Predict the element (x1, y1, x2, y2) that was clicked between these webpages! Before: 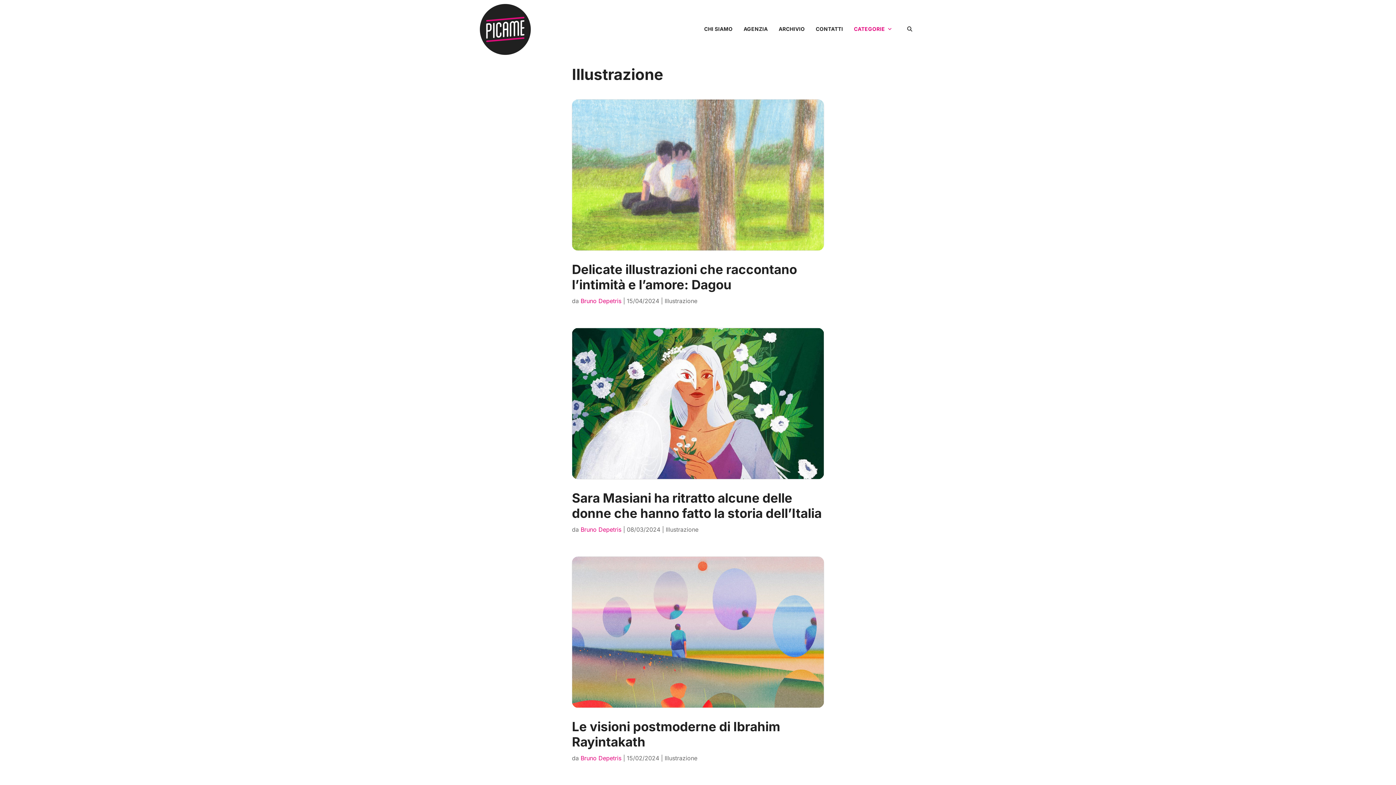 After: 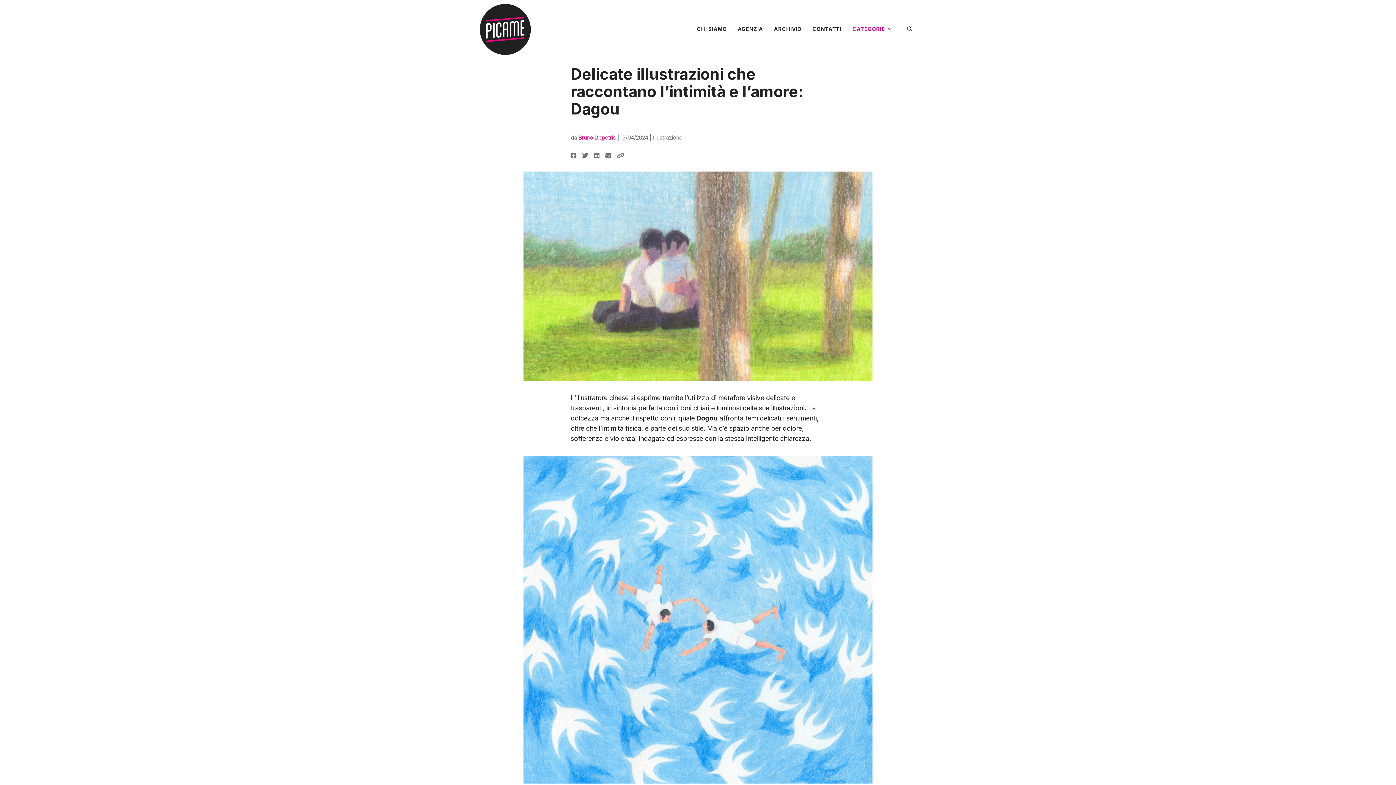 Action: label: Delicate illustrazioni che raccontano l’intimità e l’amore: Dagou bbox: (572, 261, 797, 292)